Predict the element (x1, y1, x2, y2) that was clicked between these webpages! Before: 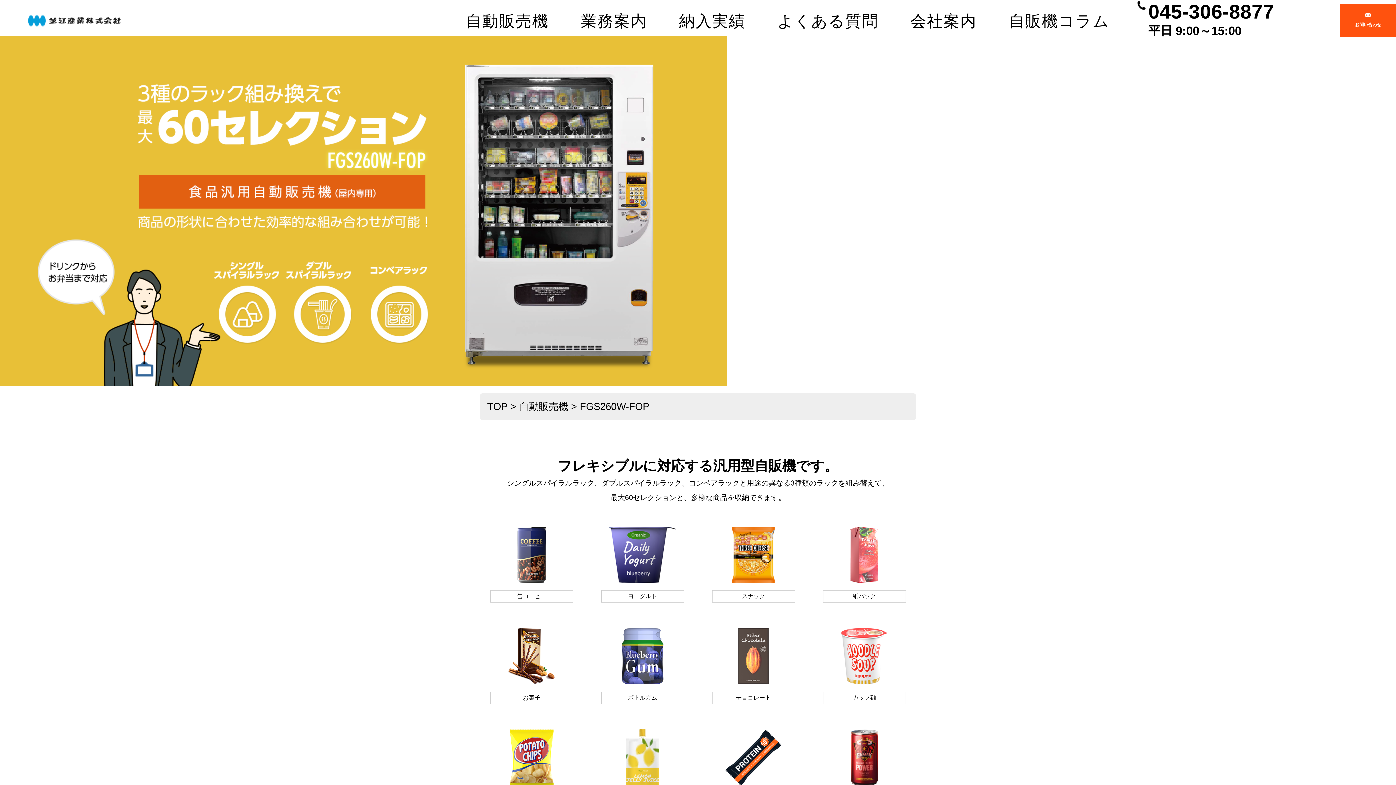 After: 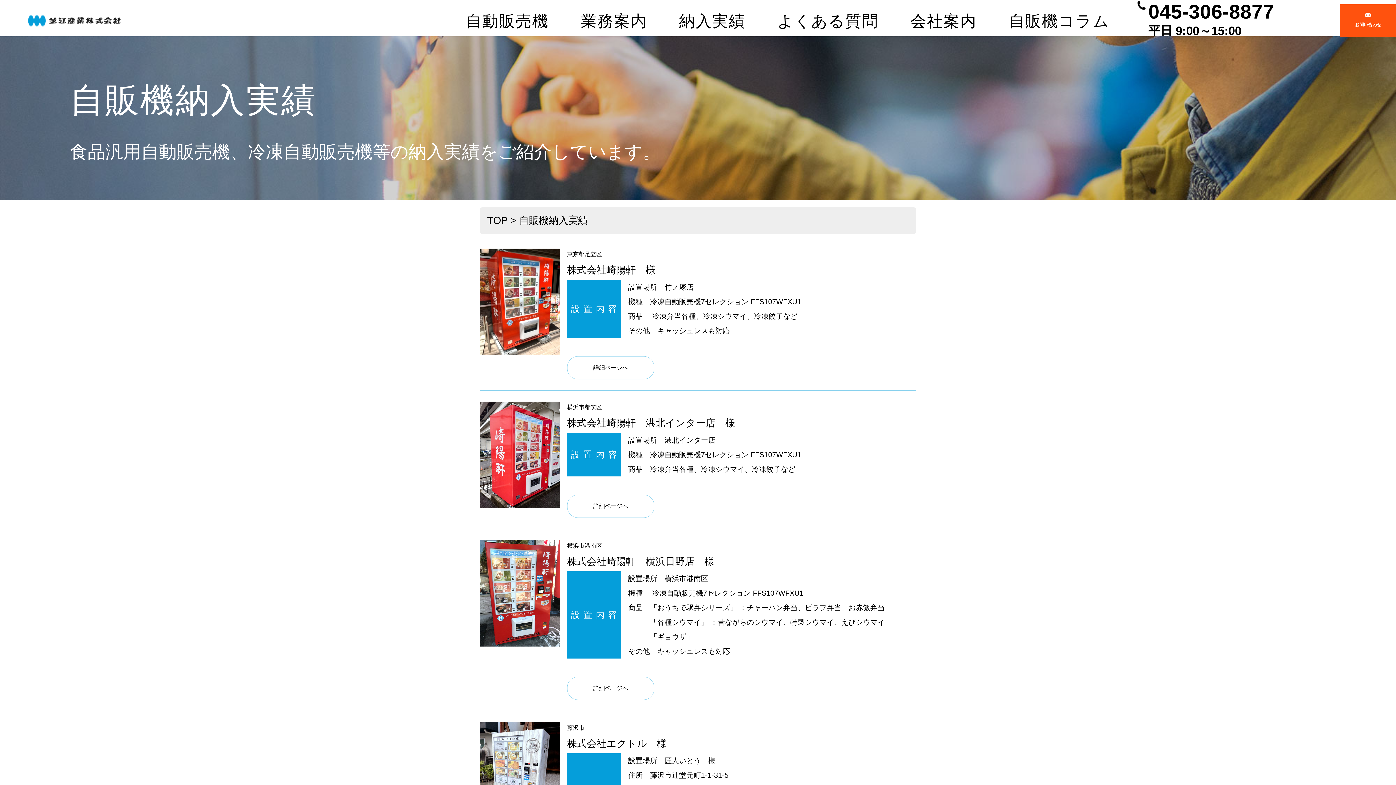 Action: bbox: (679, 4, 745, 36) label: 納入実績